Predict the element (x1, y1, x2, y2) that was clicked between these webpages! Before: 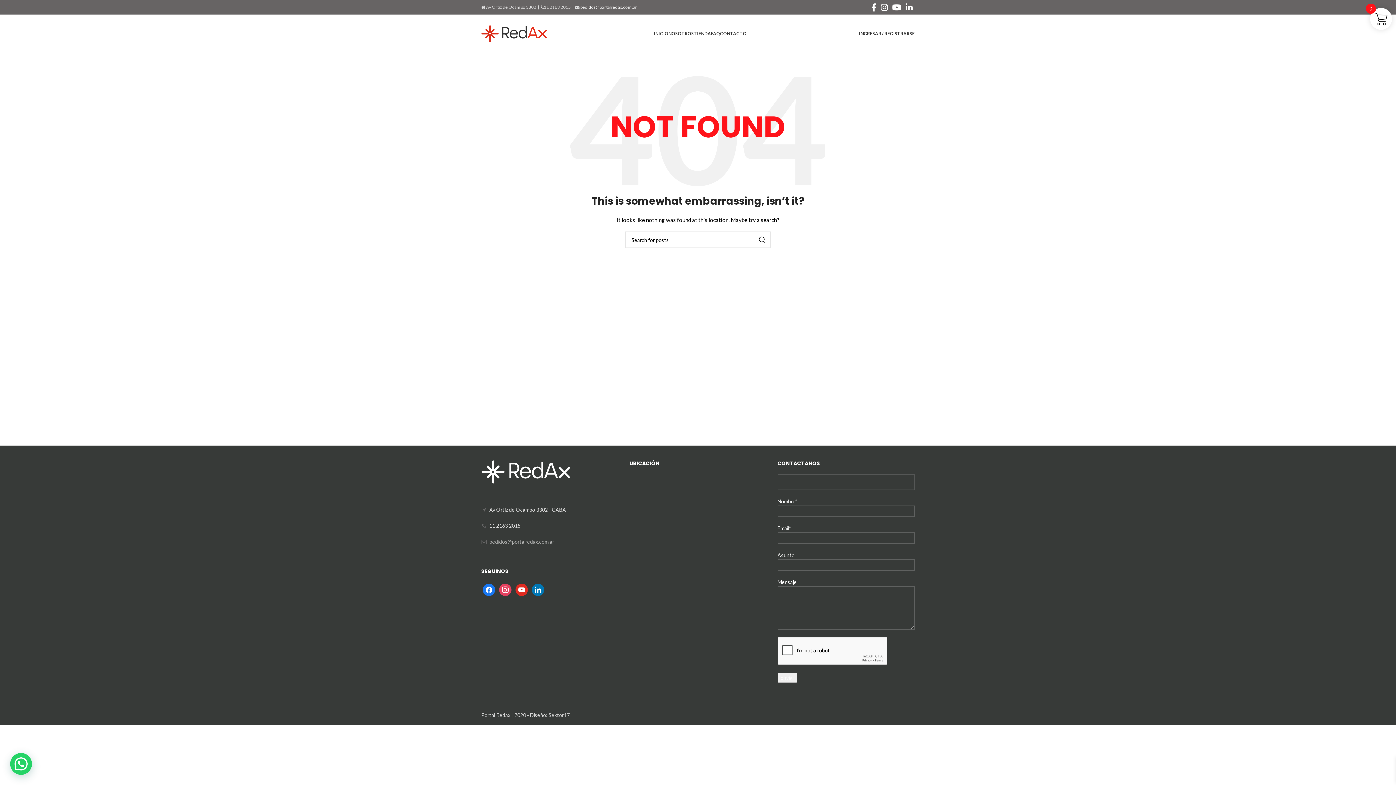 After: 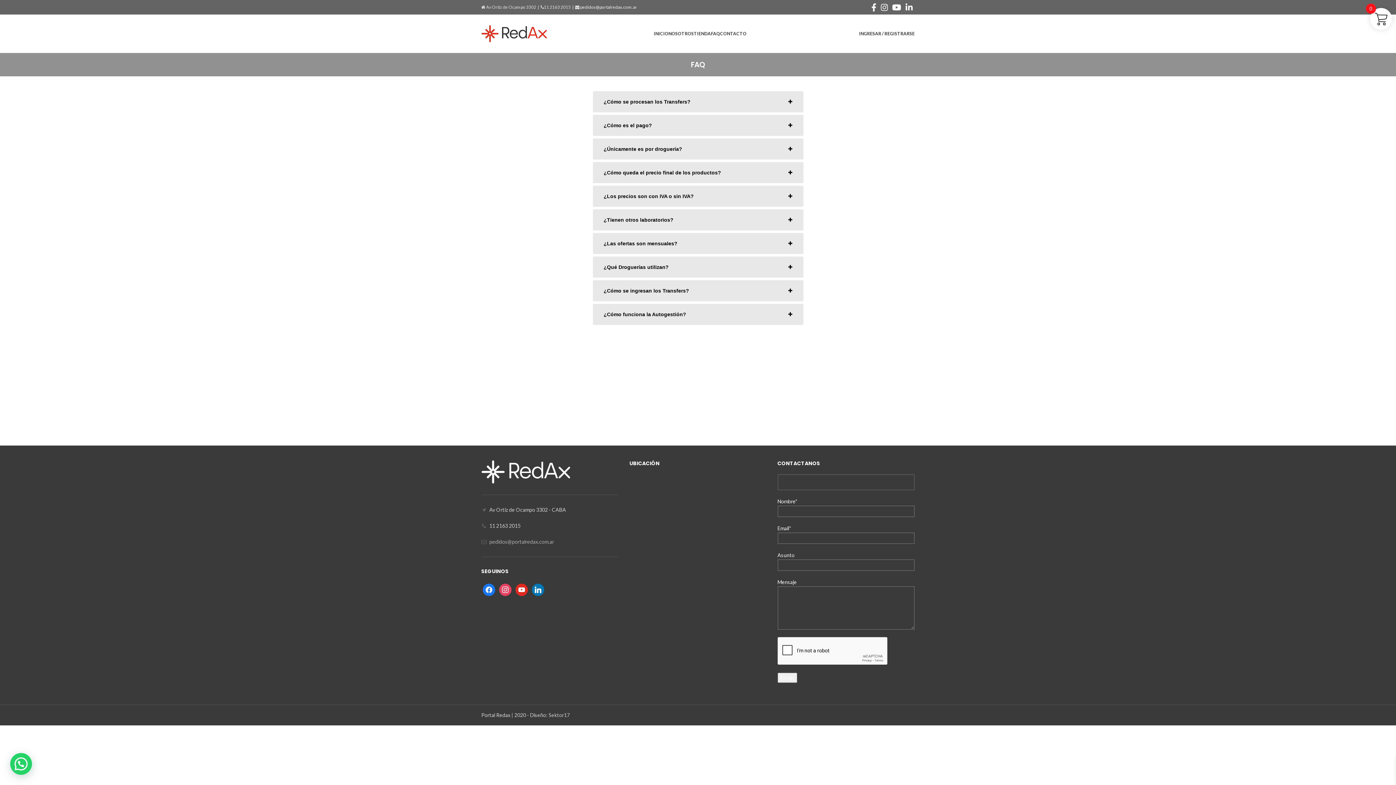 Action: bbox: (711, 26, 720, 40) label: FAQ